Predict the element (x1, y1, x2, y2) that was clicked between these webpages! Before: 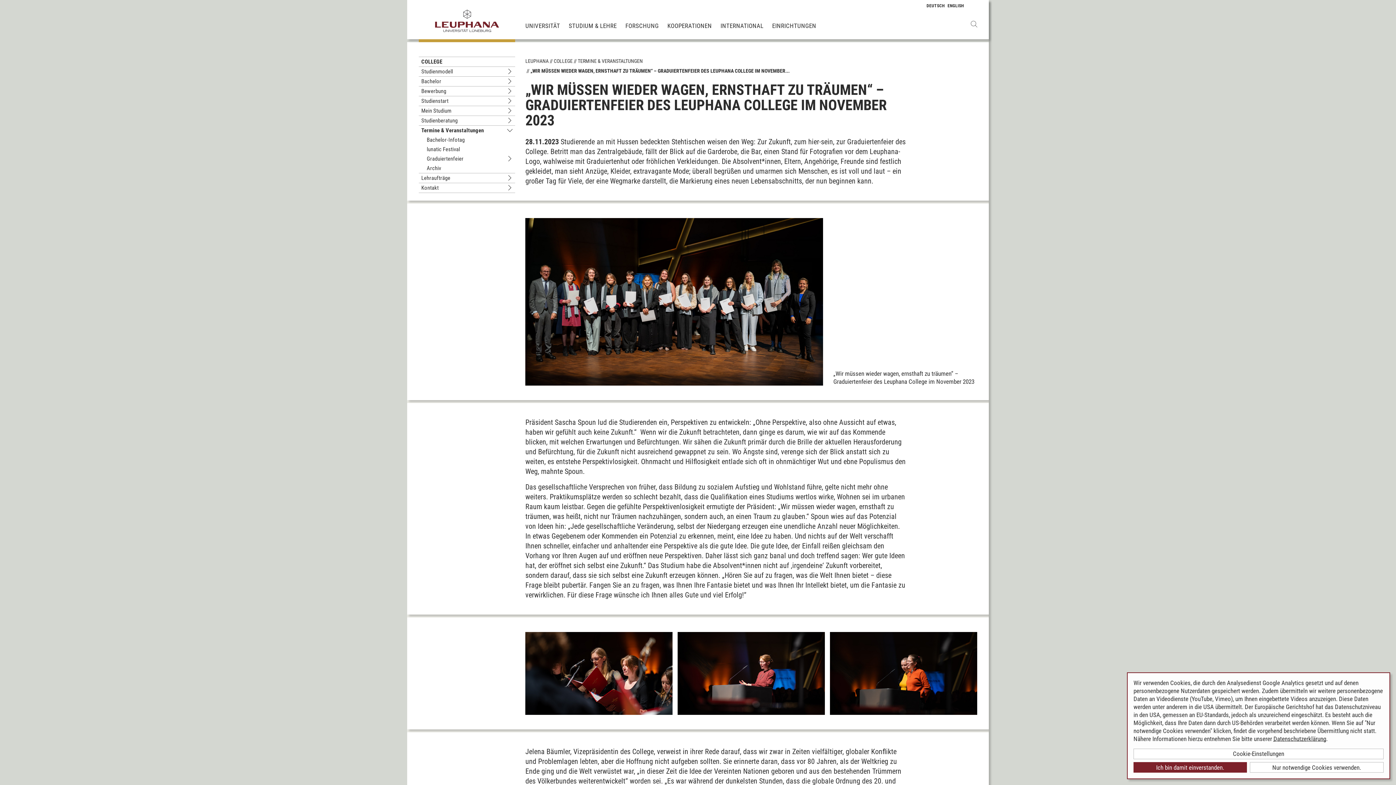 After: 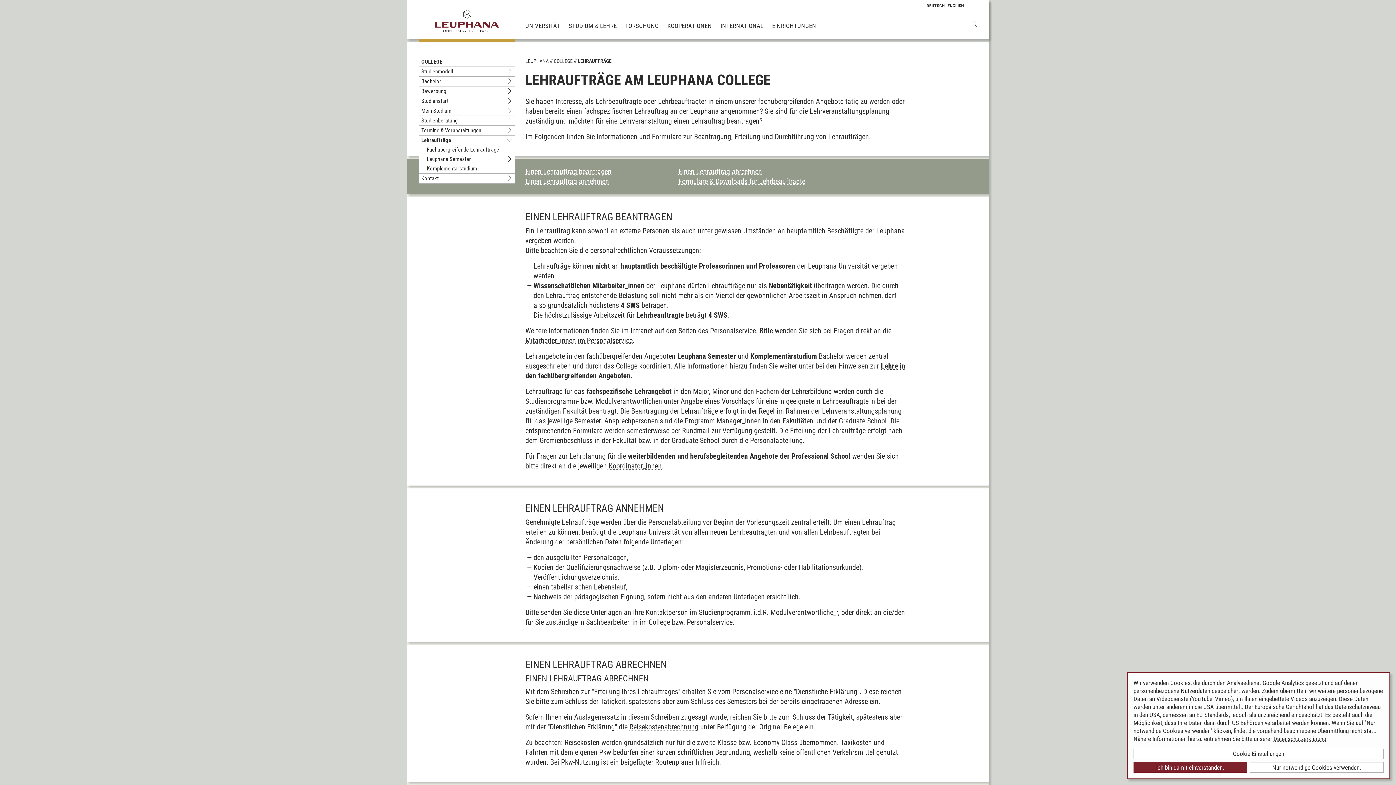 Action: label: Lehraufträge bbox: (418, 173, 453, 182)